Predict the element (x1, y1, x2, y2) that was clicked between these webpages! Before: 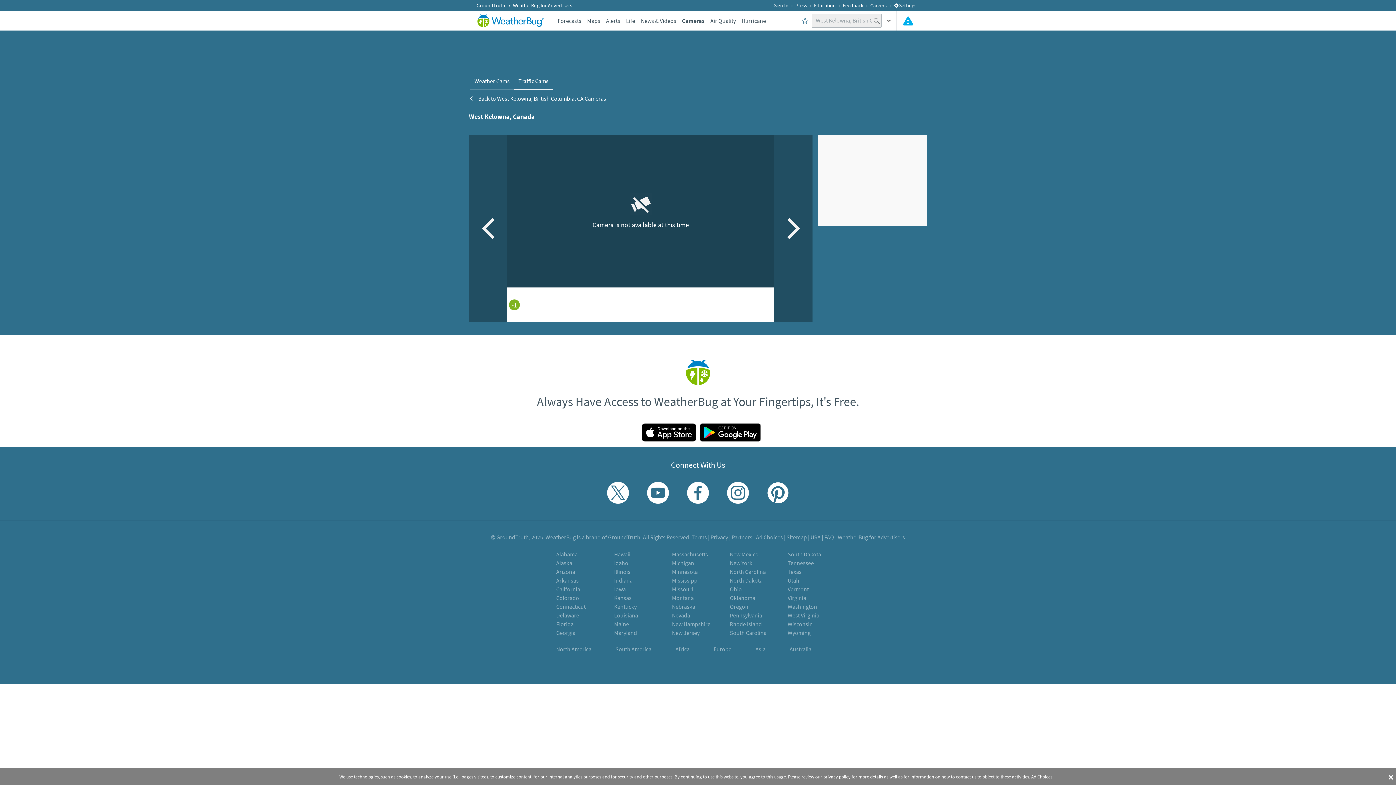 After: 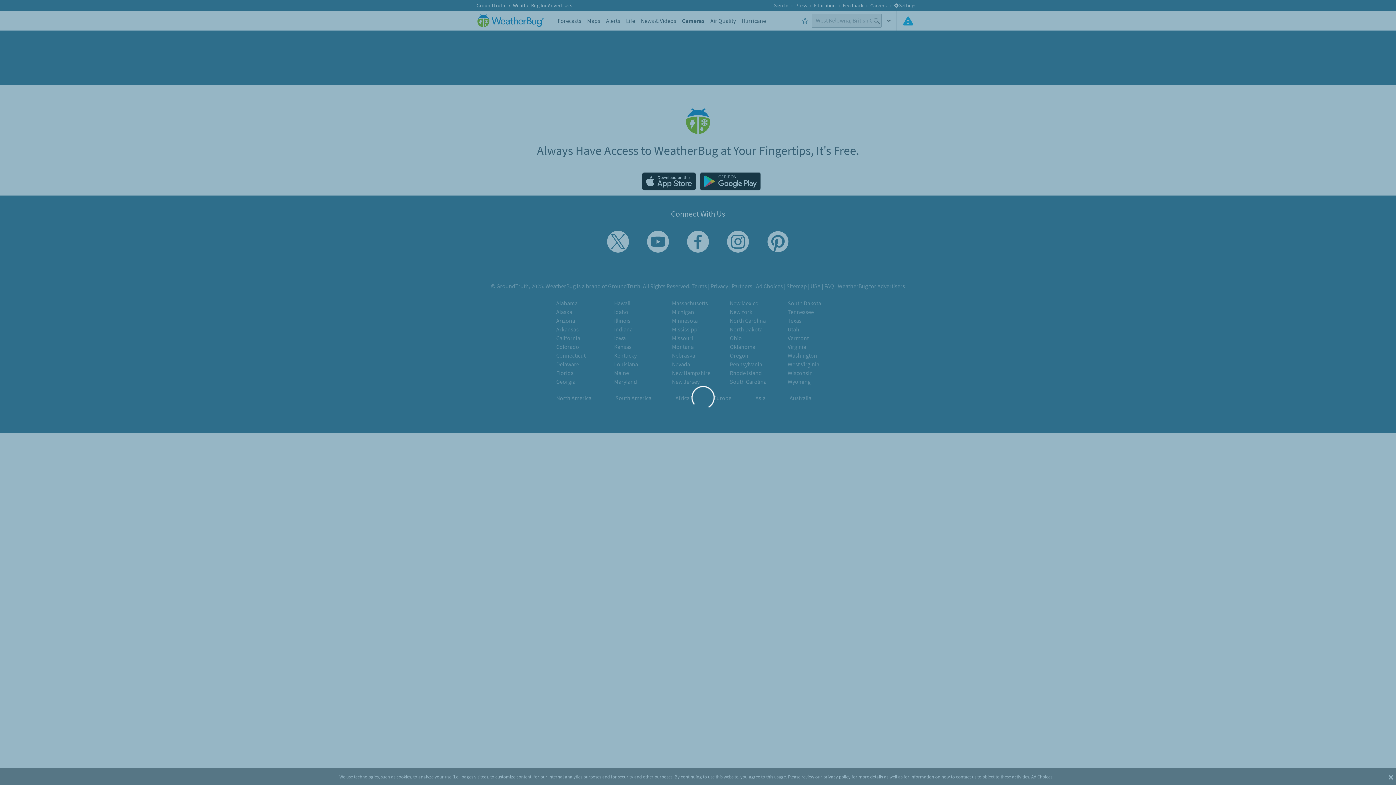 Action: label: Maps bbox: (587, 17, 600, 24)